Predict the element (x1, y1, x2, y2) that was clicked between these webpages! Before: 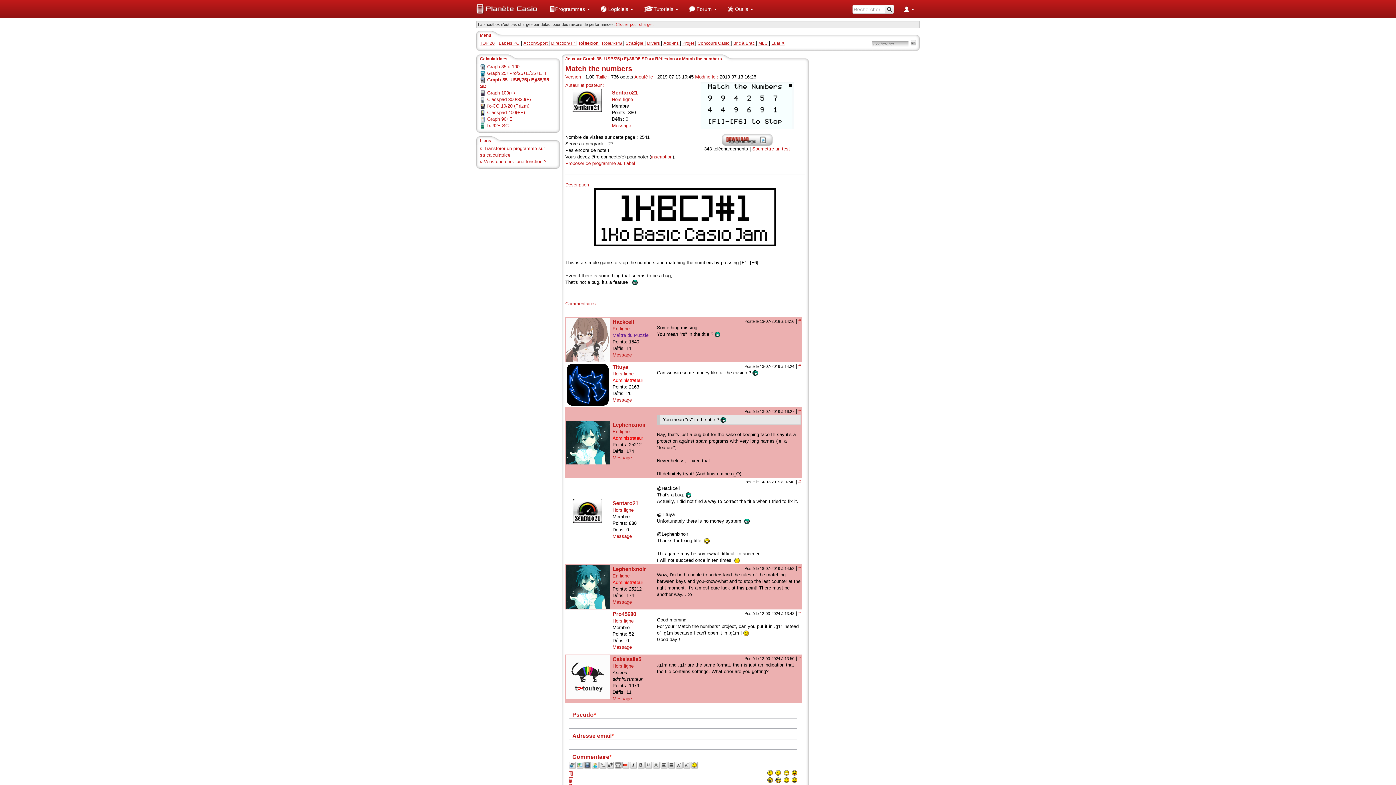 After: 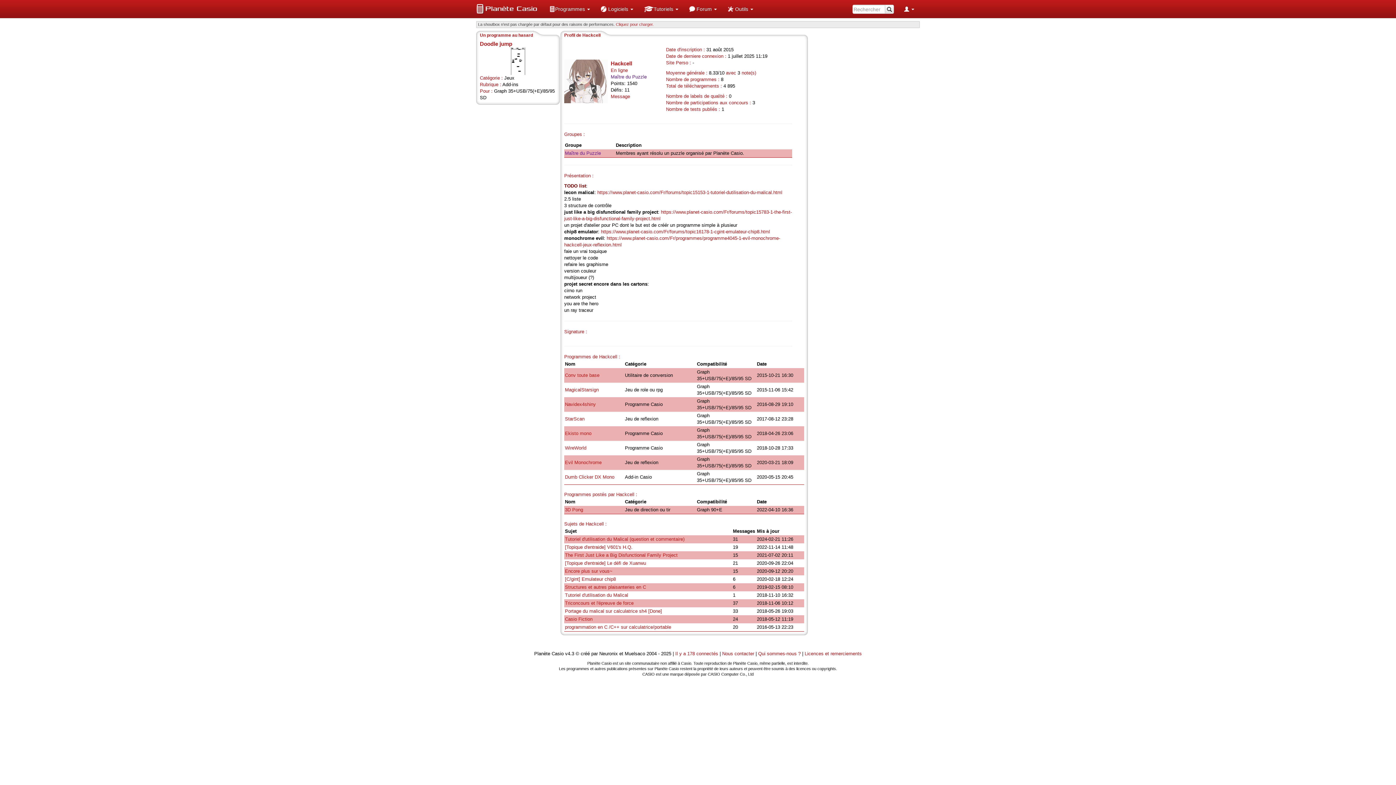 Action: label: Hackcell bbox: (612, 318, 634, 325)